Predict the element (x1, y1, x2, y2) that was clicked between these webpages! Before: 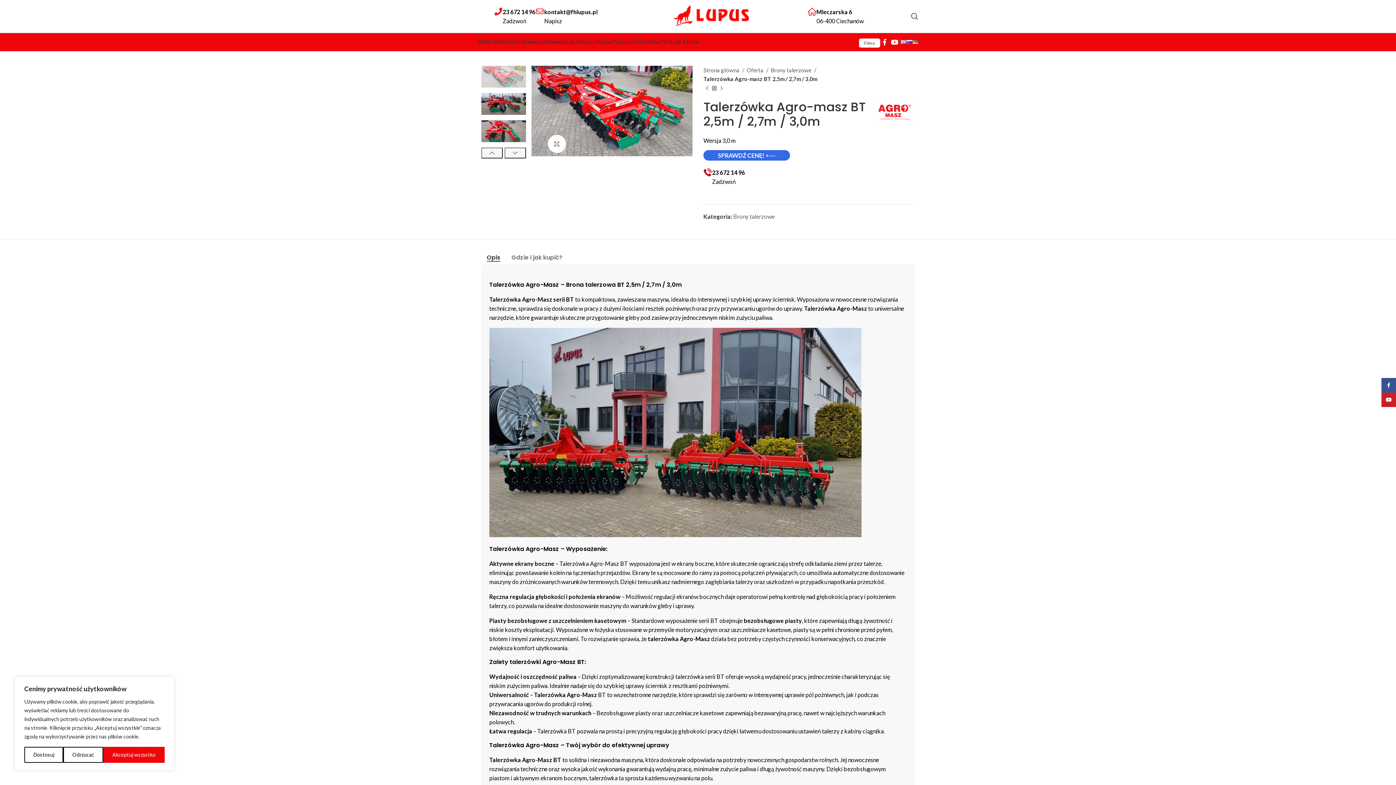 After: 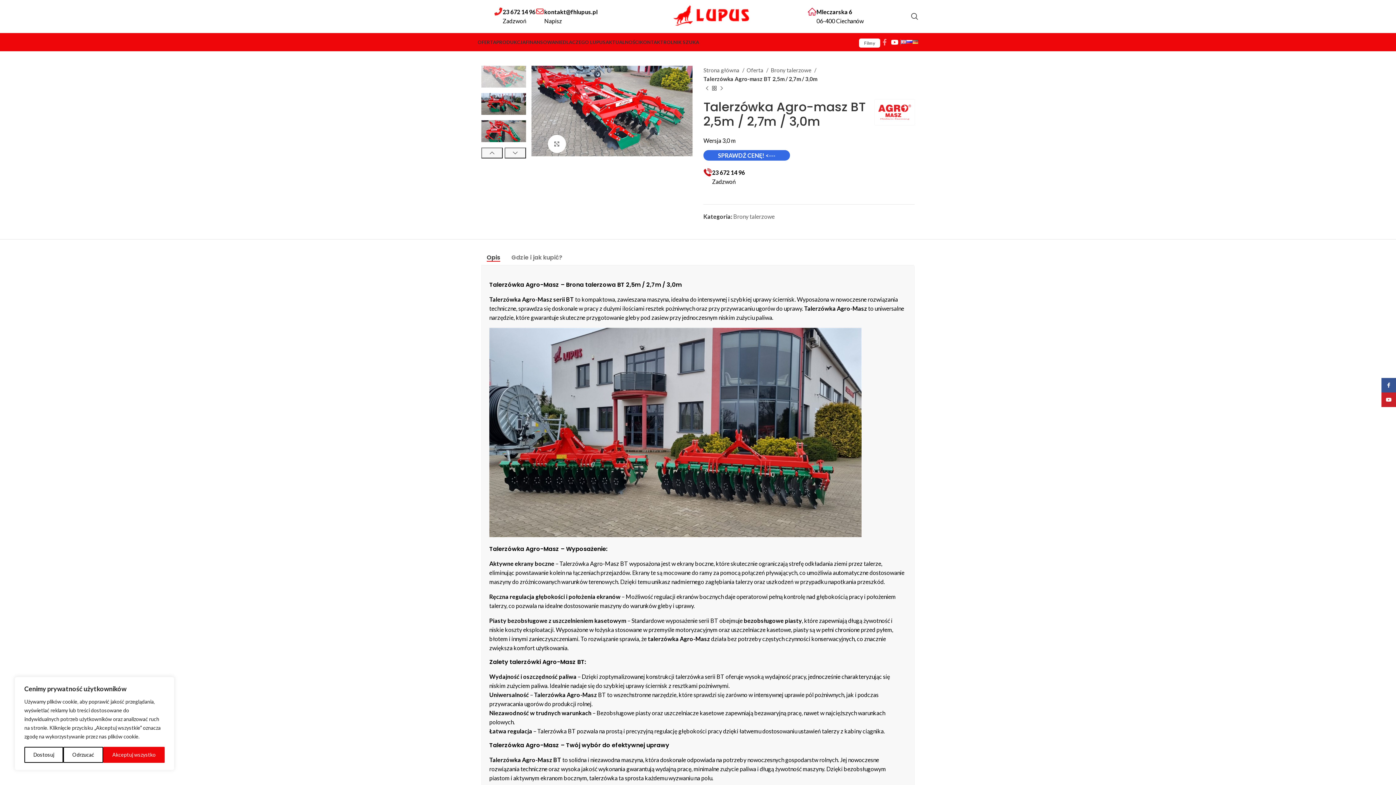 Action: label: Facebook social link bbox: (880, 36, 889, 47)